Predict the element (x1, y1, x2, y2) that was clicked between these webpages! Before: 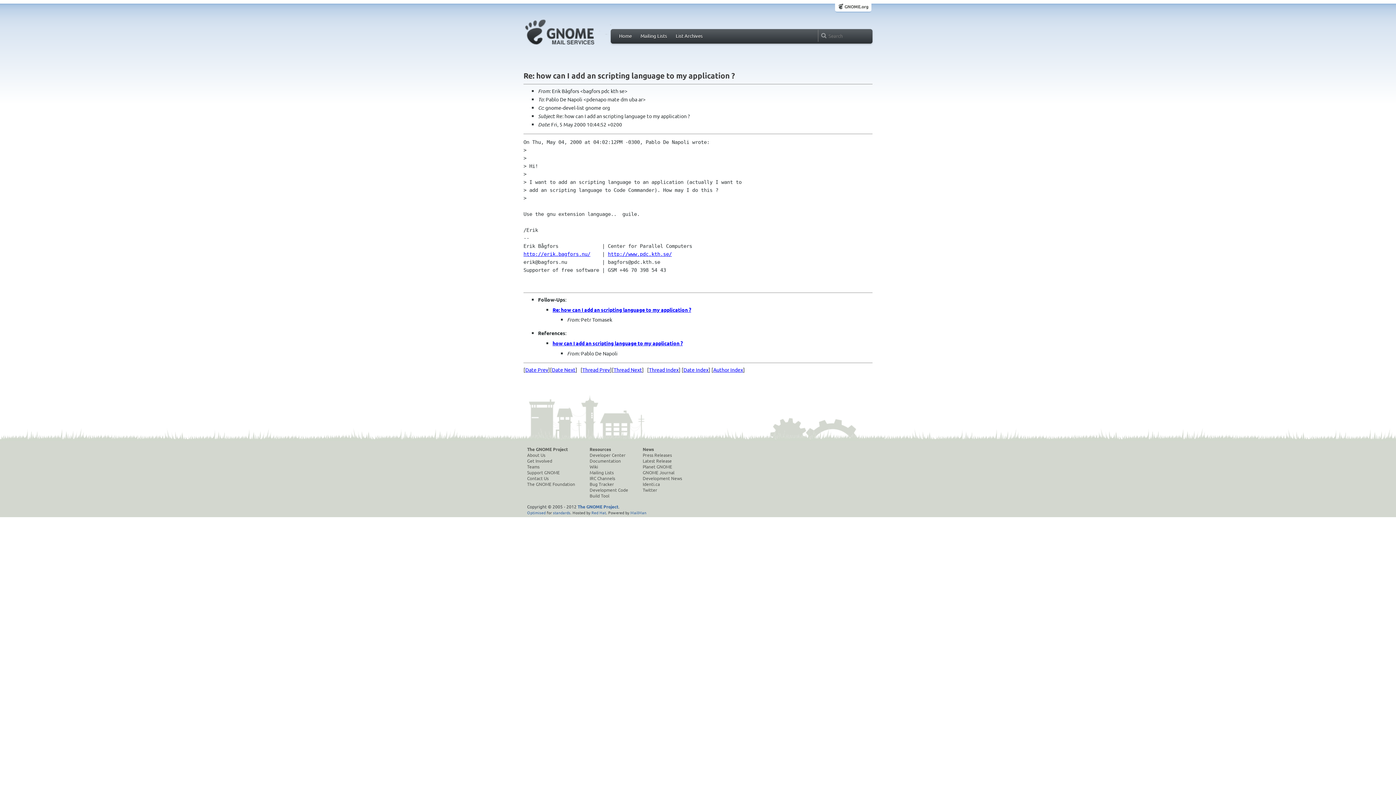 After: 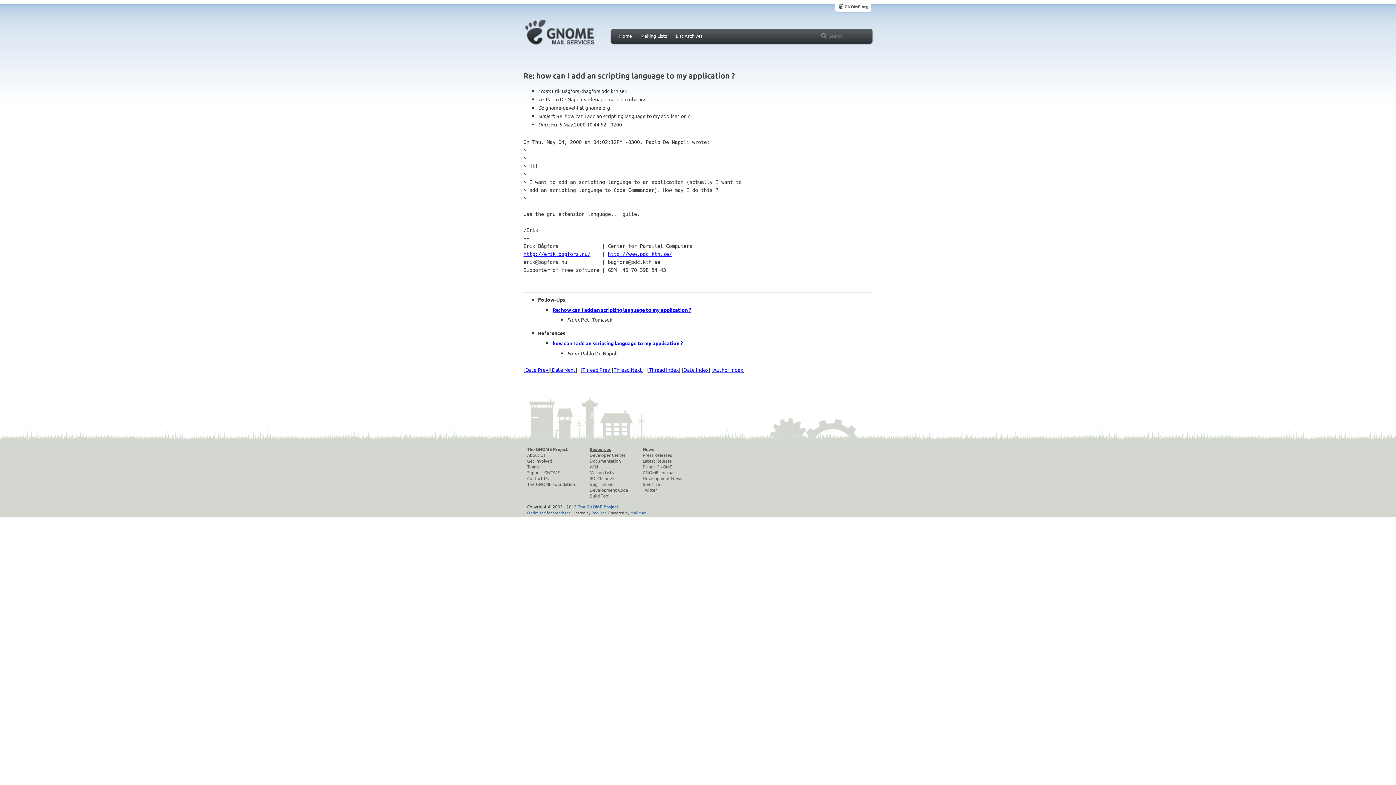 Action: bbox: (589, 446, 628, 452) label: Resources